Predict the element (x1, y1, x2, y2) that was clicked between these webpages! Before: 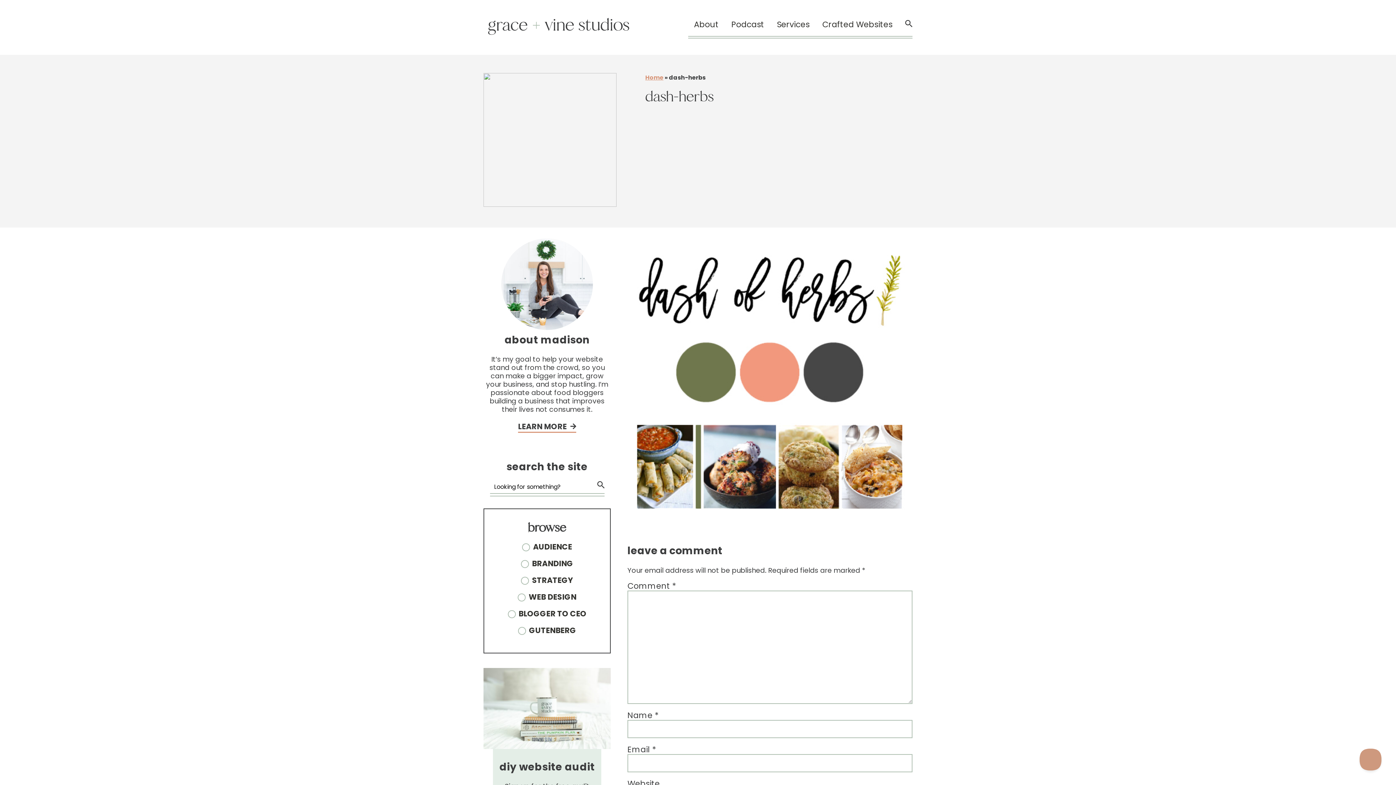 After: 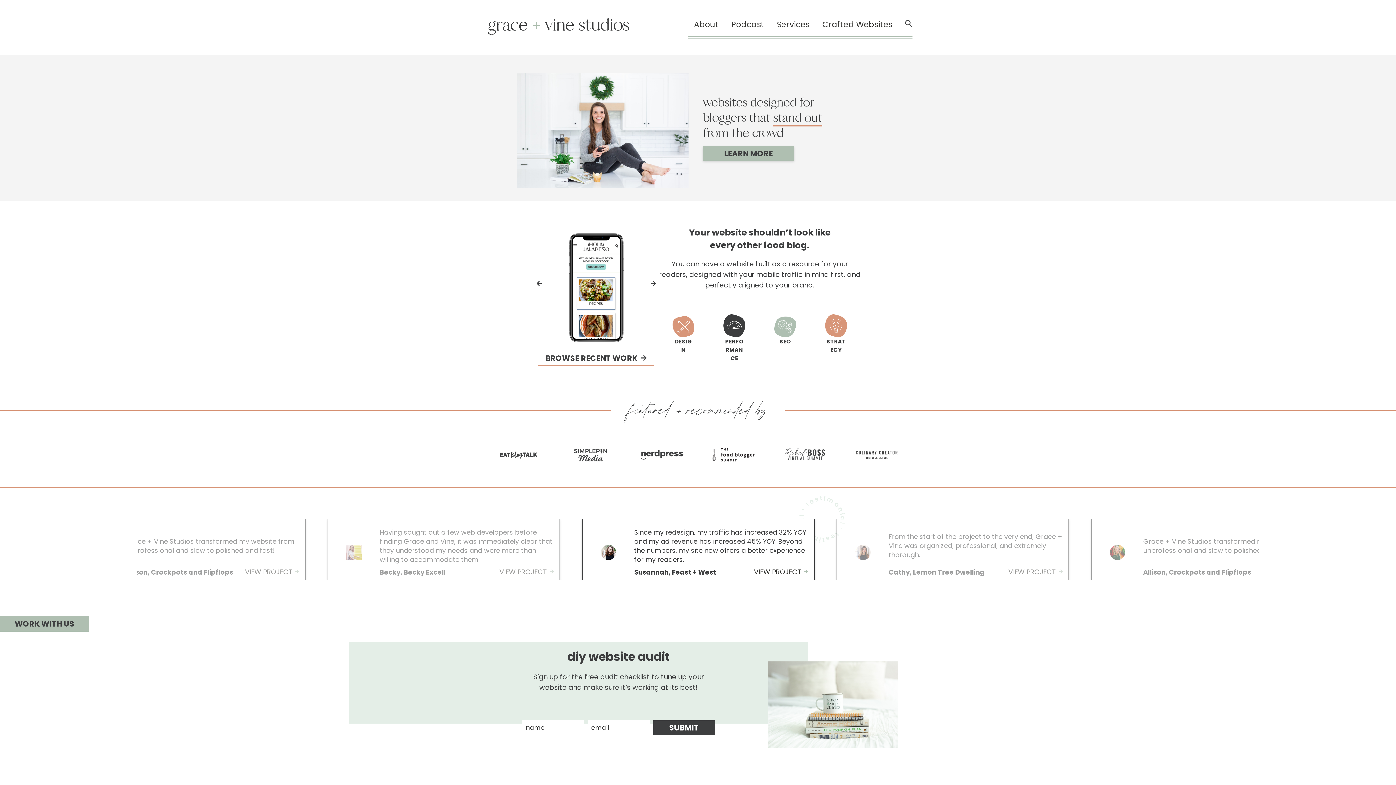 Action: bbox: (483, 33, 633, 41)